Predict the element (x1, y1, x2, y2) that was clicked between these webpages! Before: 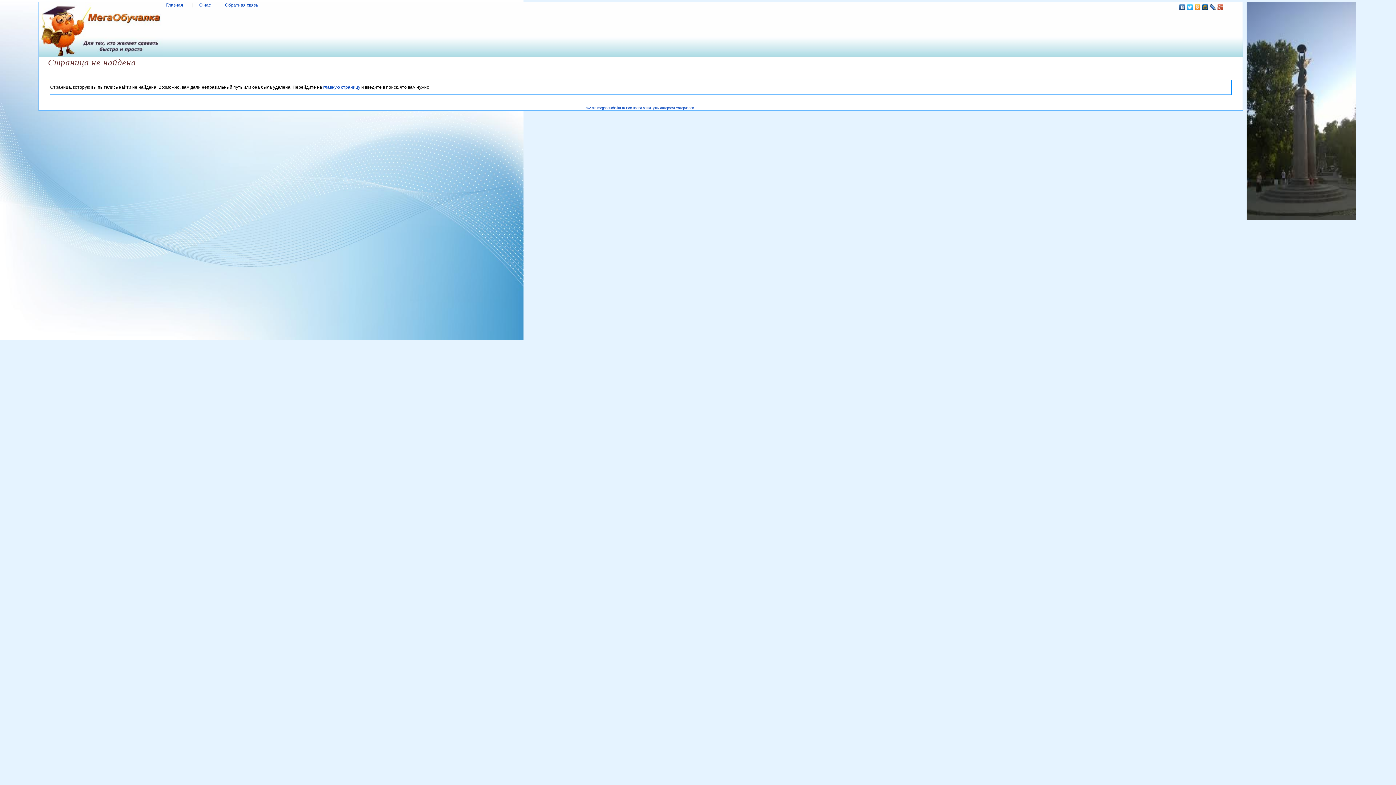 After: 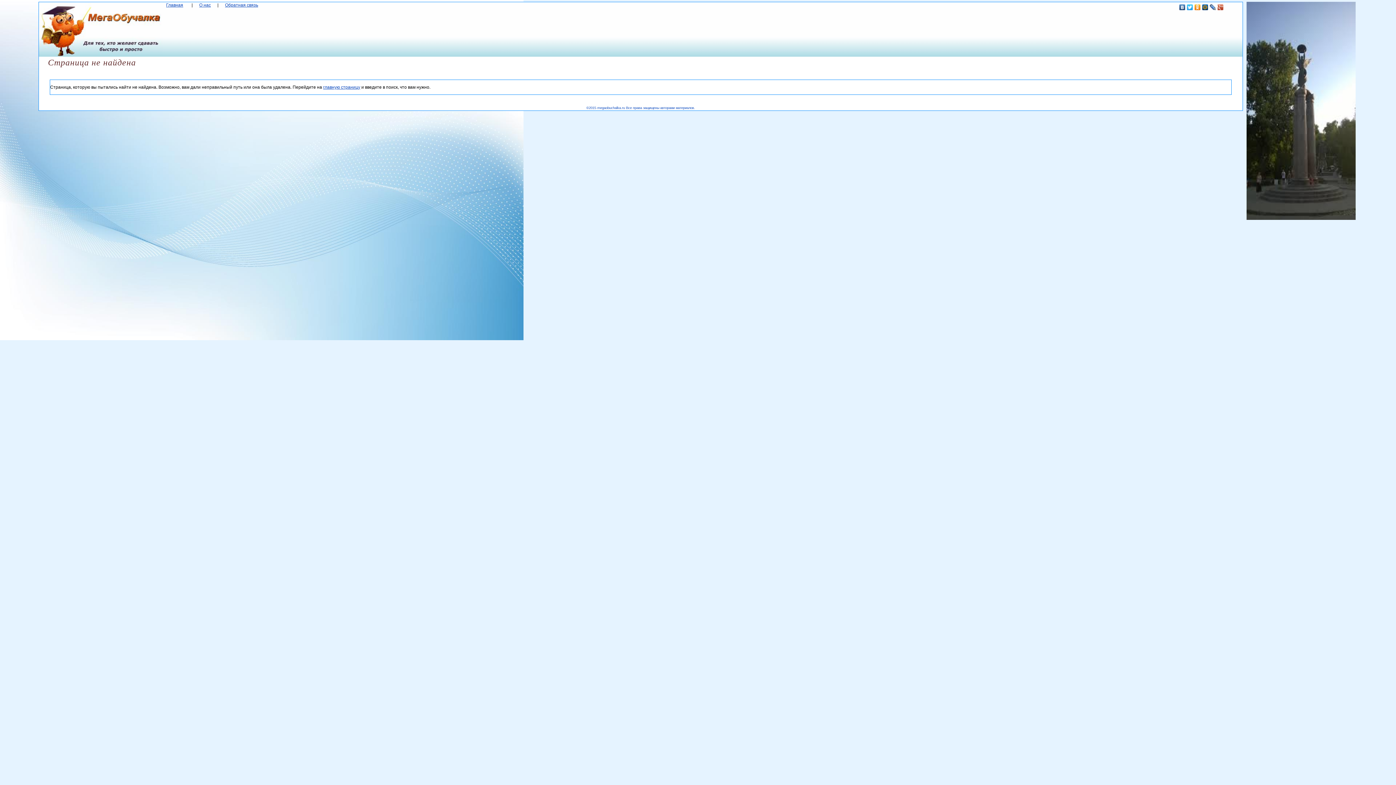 Action: bbox: (1201, 2, 1209, 12)